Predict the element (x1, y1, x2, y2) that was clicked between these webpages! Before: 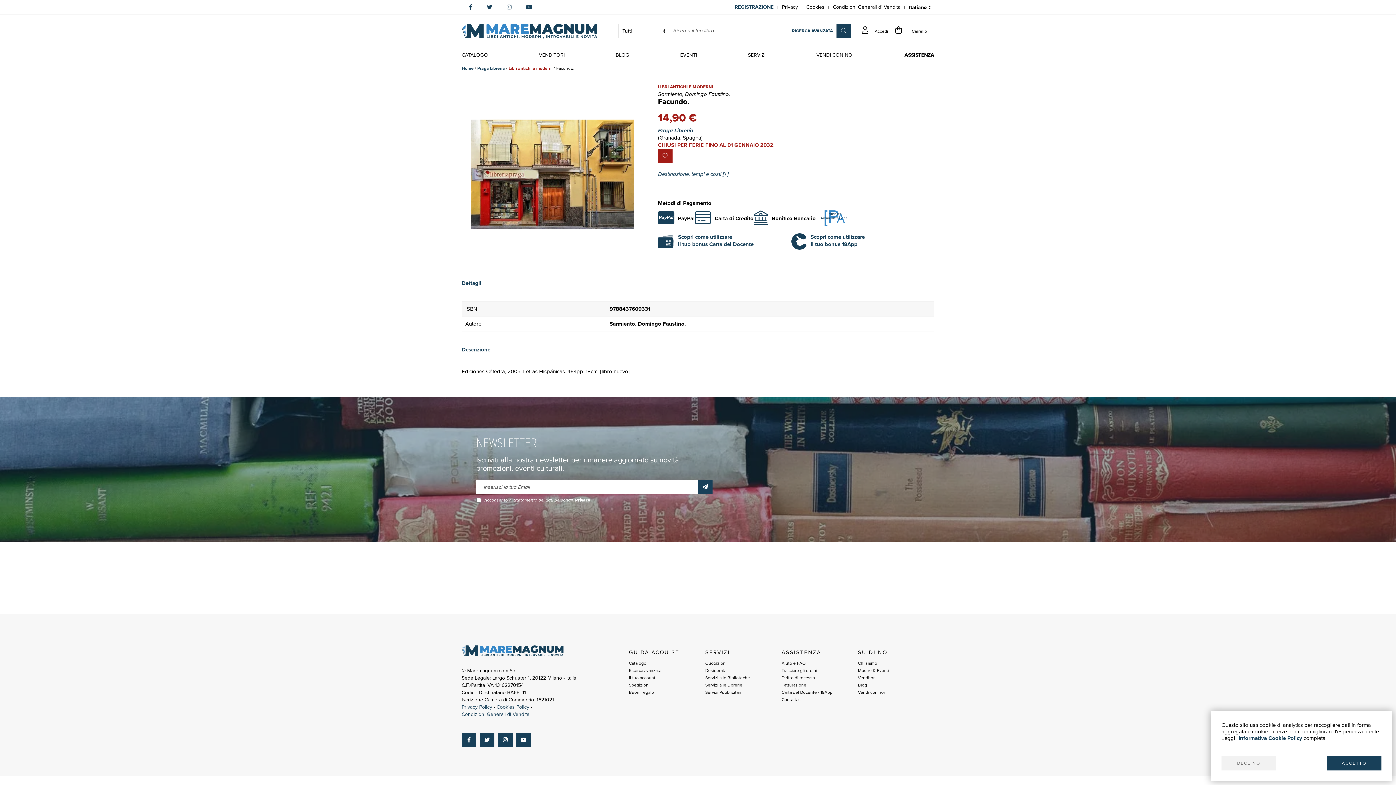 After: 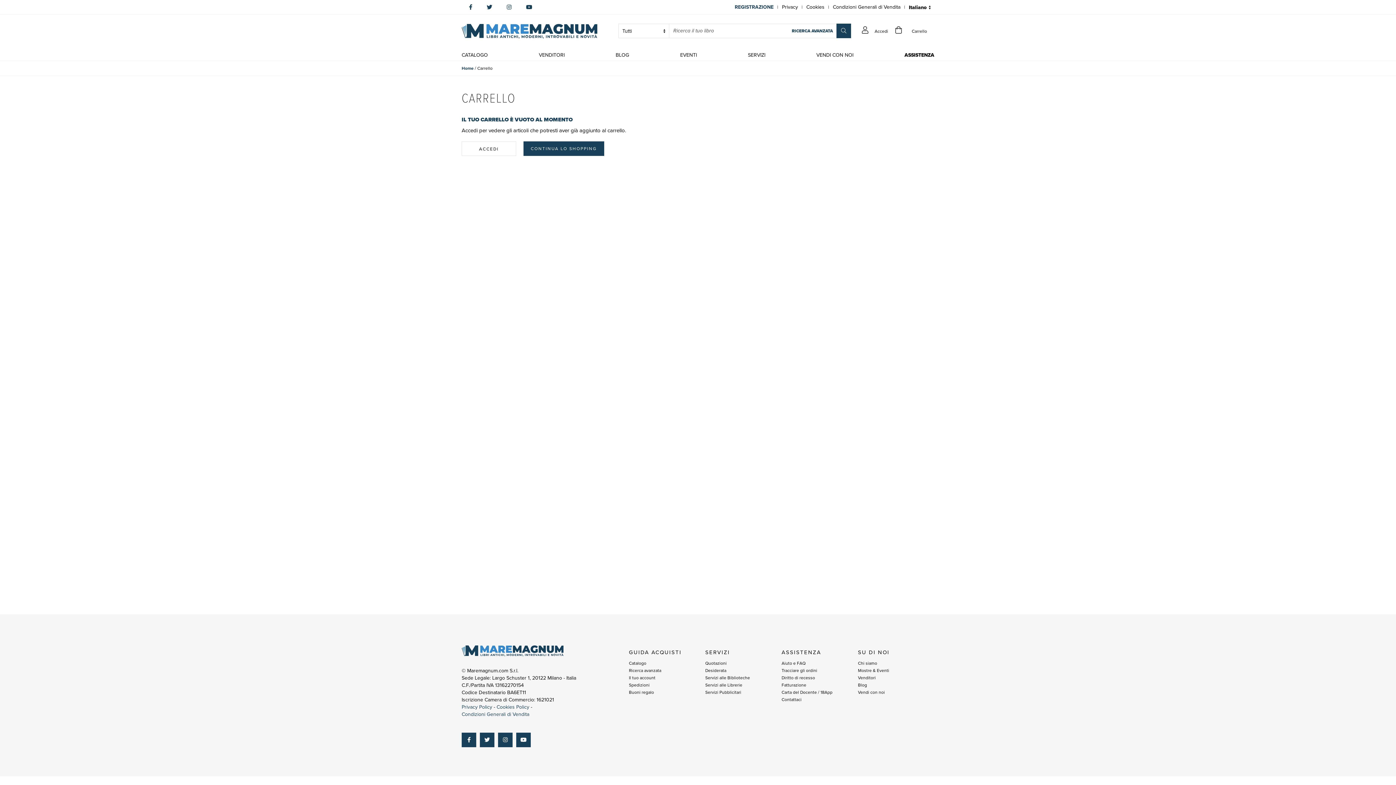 Action: label:  Carrello bbox: (895, 21, 927, 40)